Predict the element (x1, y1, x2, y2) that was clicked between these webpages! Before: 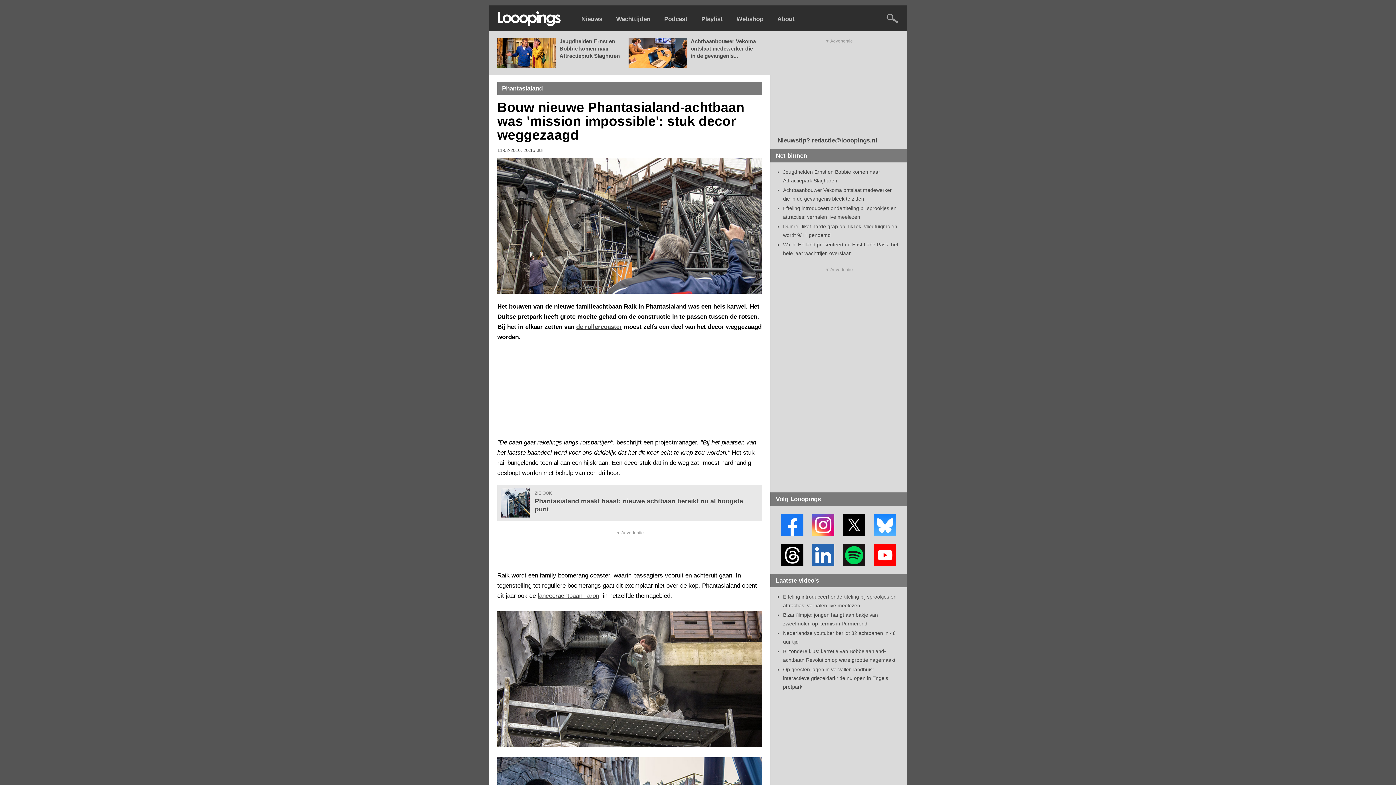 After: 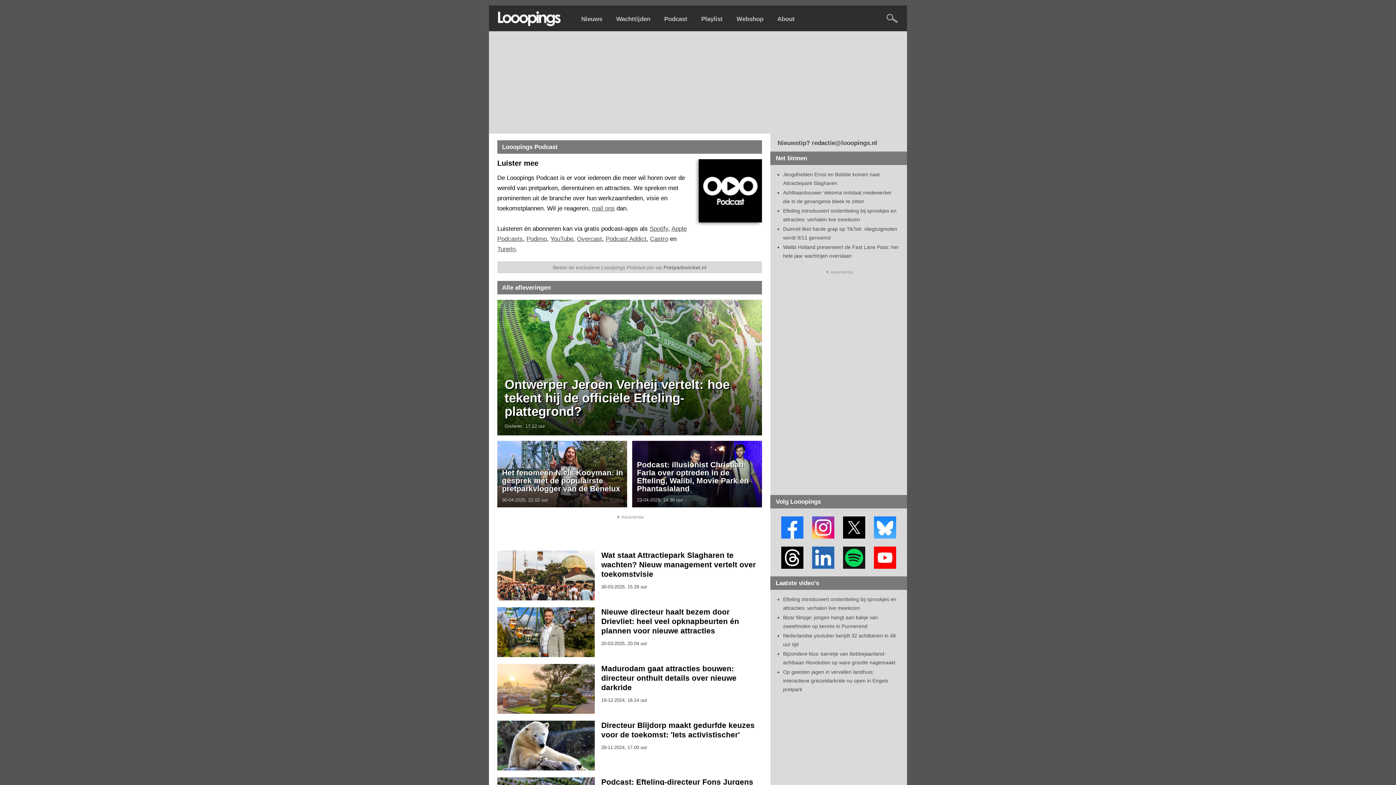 Action: label: Podcast bbox: (664, 15, 687, 22)